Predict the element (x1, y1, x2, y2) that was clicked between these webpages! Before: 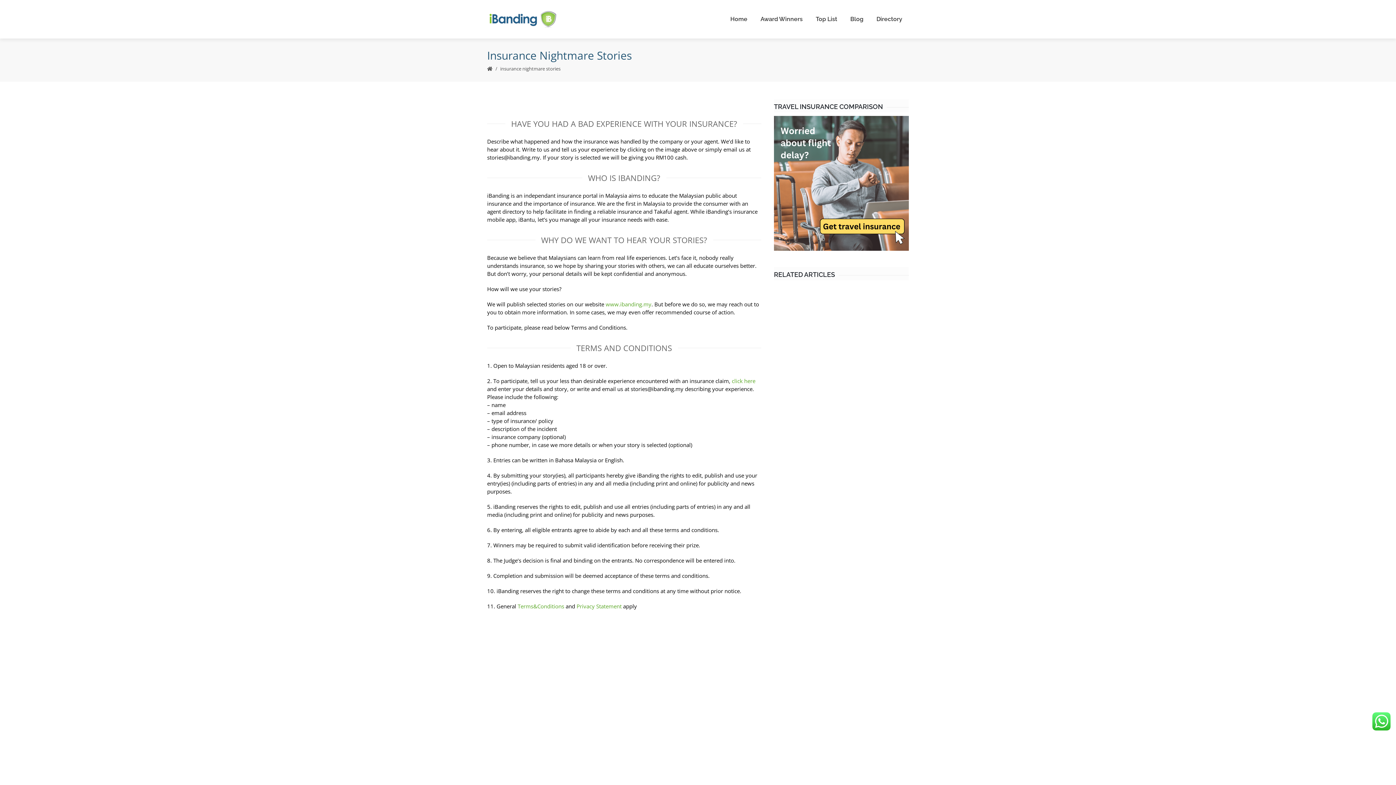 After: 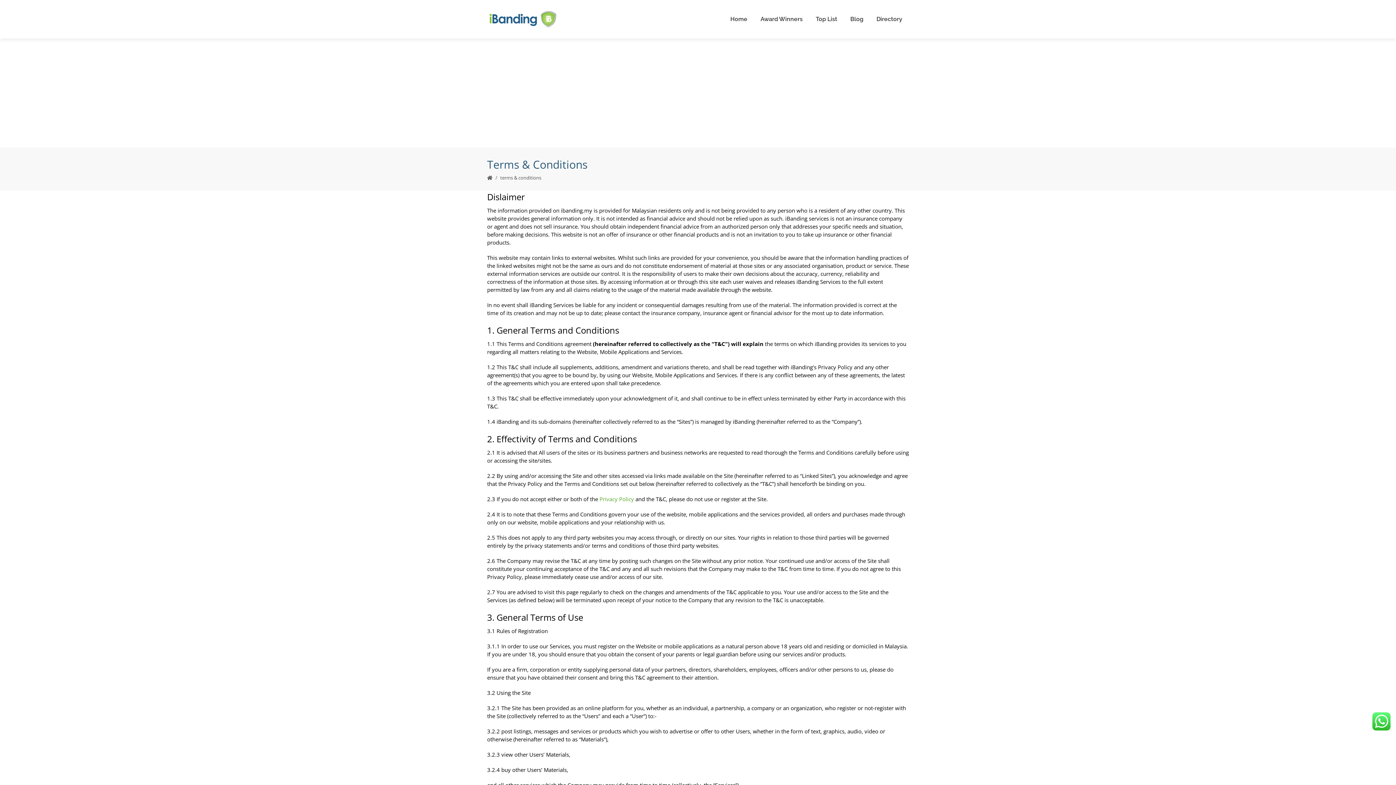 Action: label: Terms&Conditions bbox: (517, 602, 564, 610)